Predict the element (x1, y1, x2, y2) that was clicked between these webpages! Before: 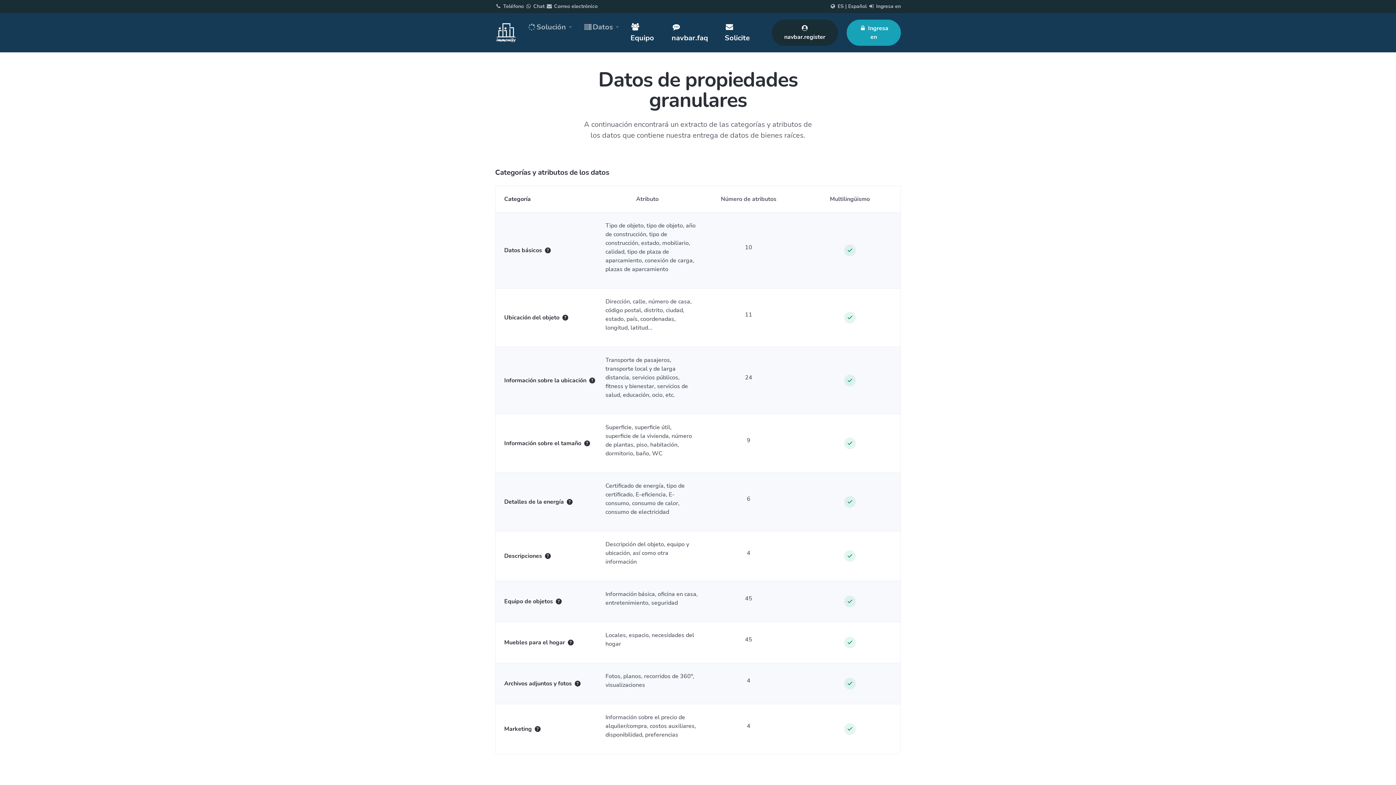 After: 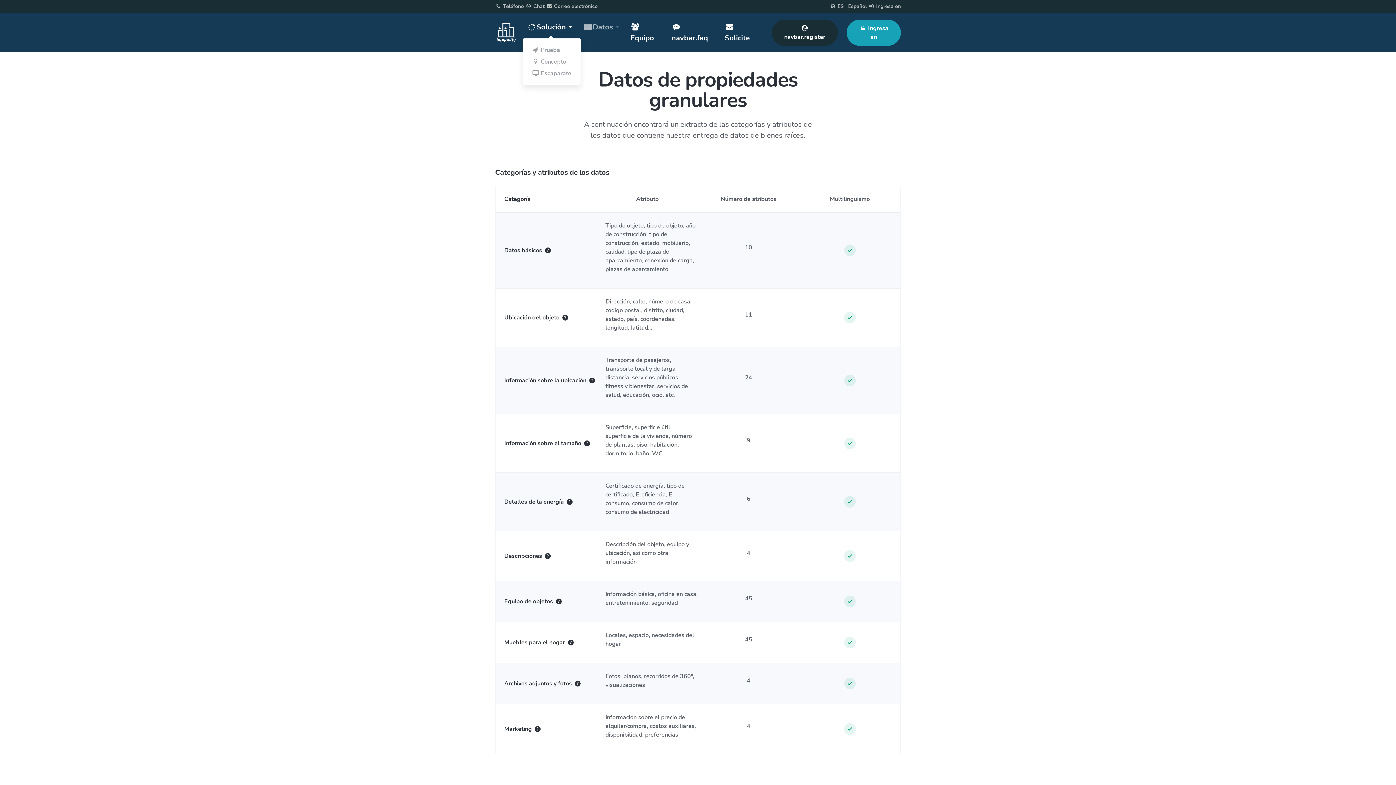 Action: label: Solución bbox: (522, 18, 579, 35)